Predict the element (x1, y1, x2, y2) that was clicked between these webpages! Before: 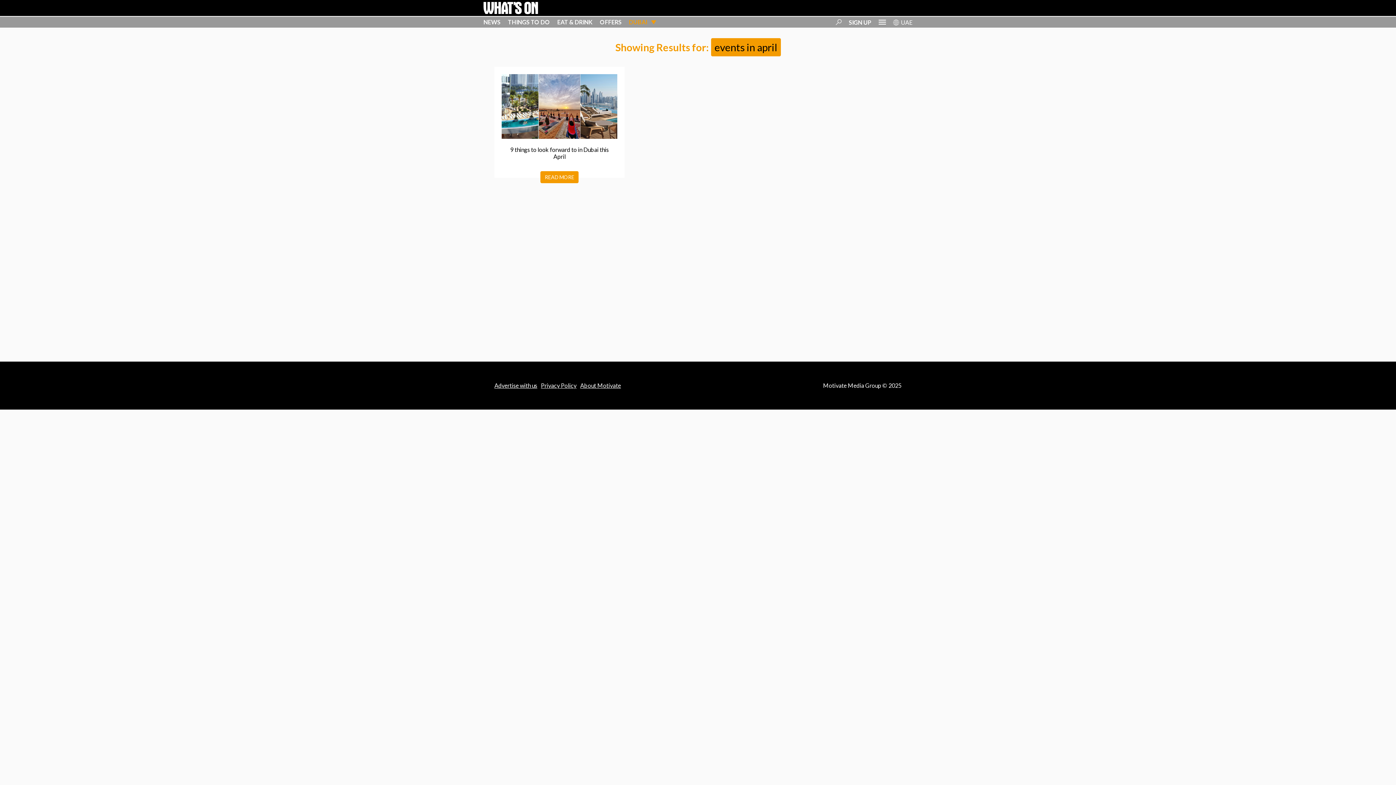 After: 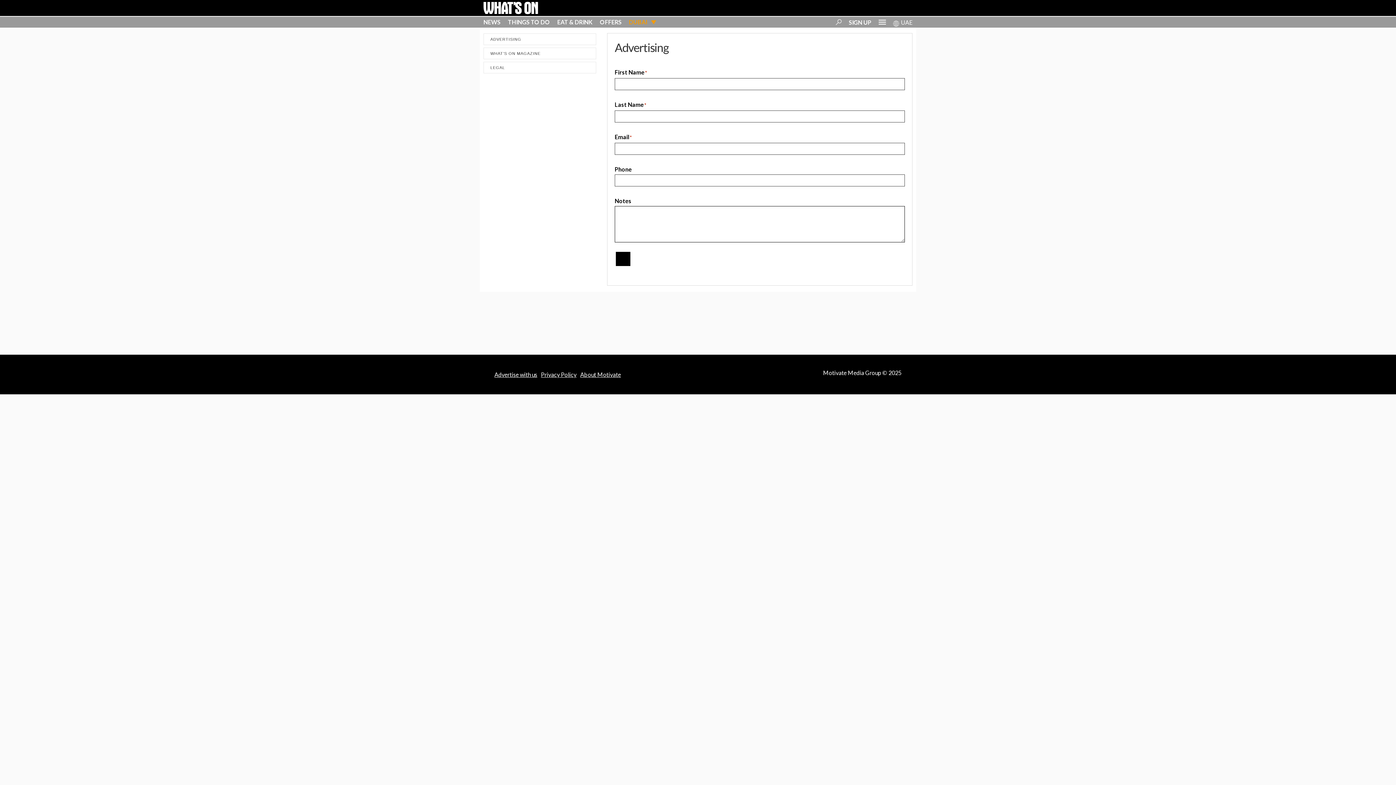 Action: label: Advertise with us bbox: (494, 382, 537, 389)